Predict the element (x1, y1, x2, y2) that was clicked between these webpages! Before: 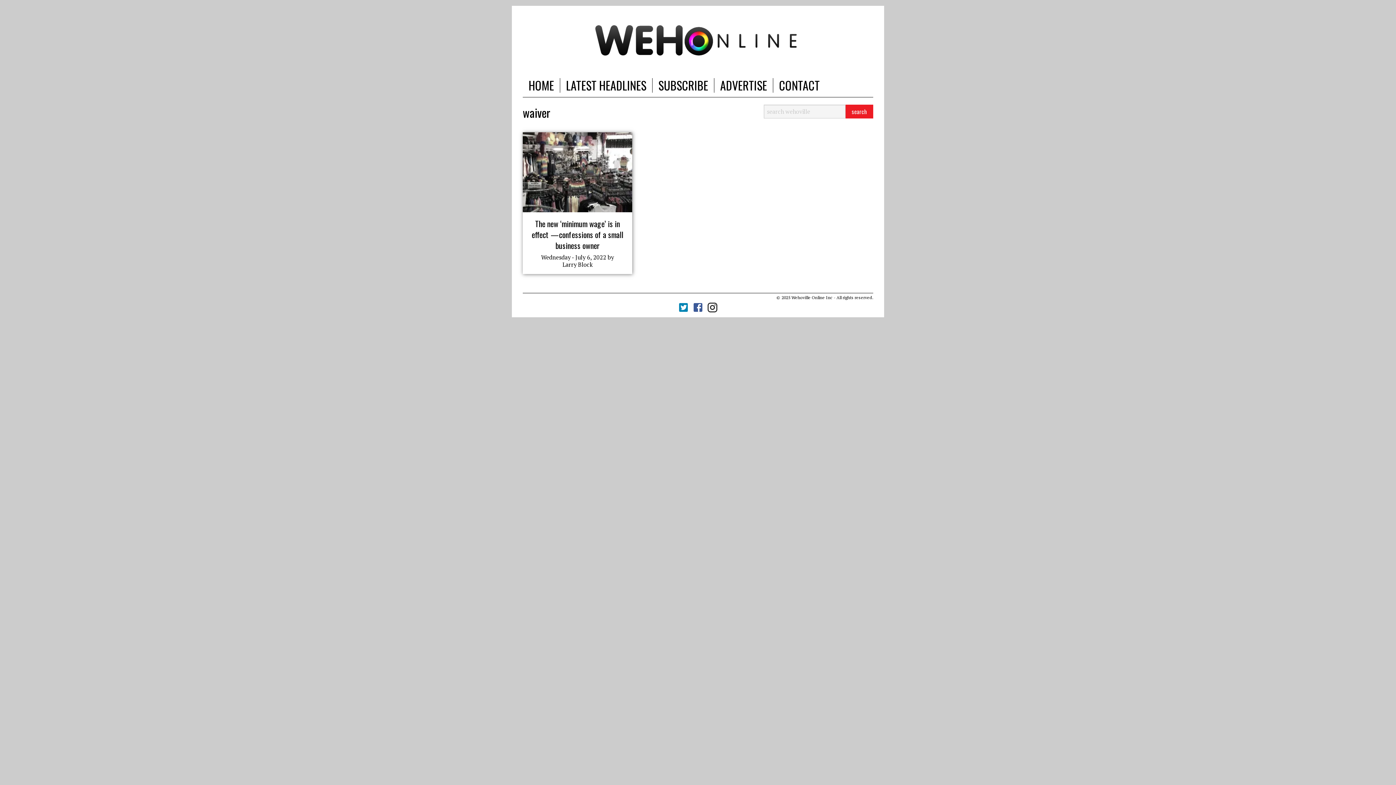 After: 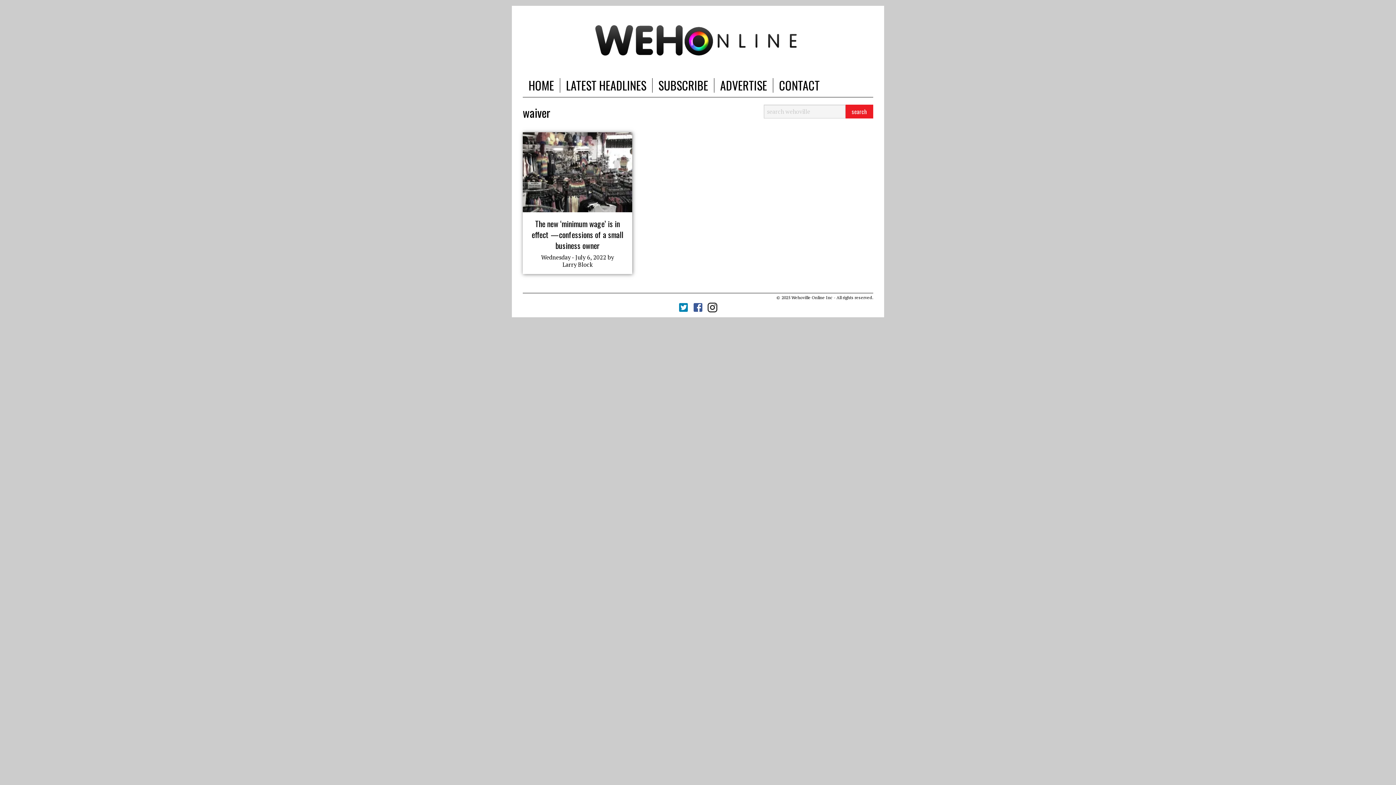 Action: bbox: (677, 300, 692, 315) label:  